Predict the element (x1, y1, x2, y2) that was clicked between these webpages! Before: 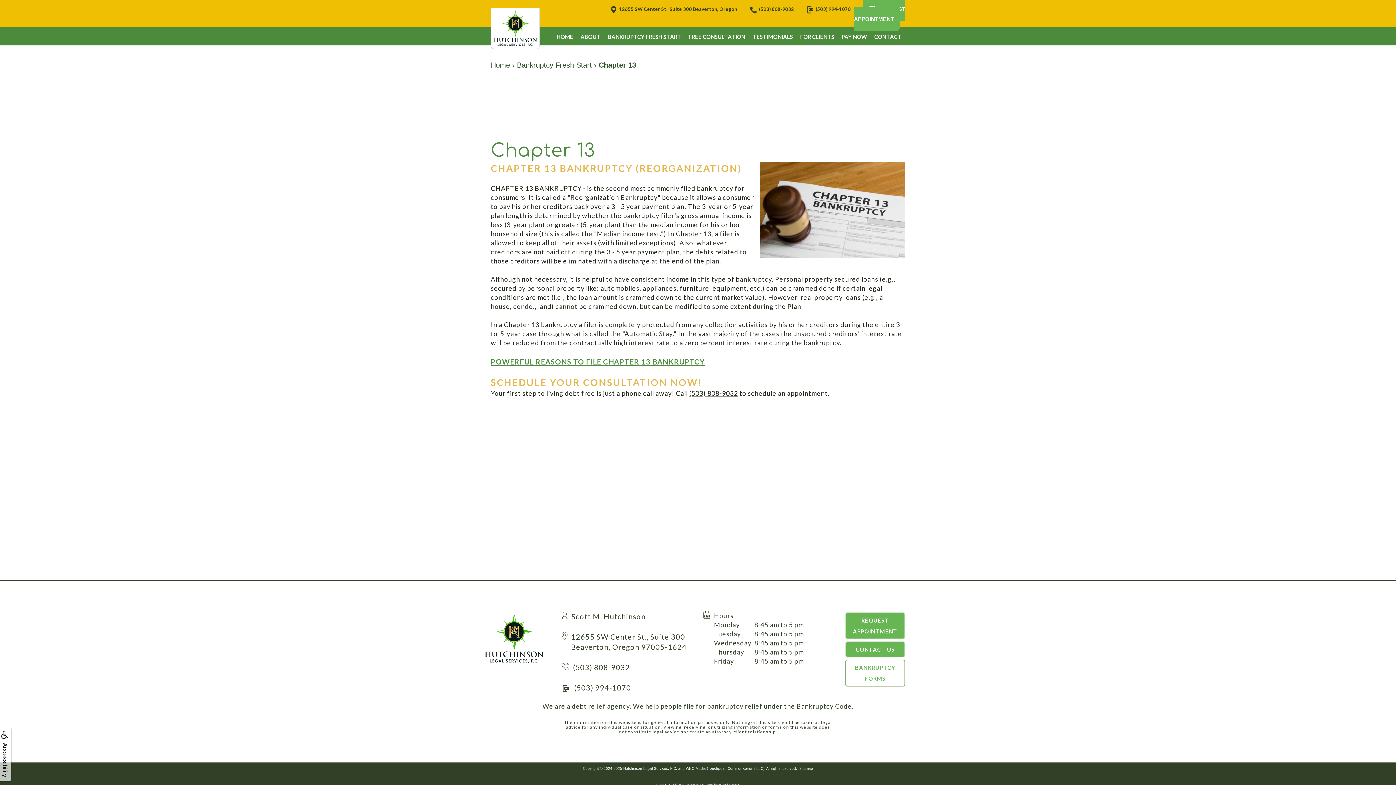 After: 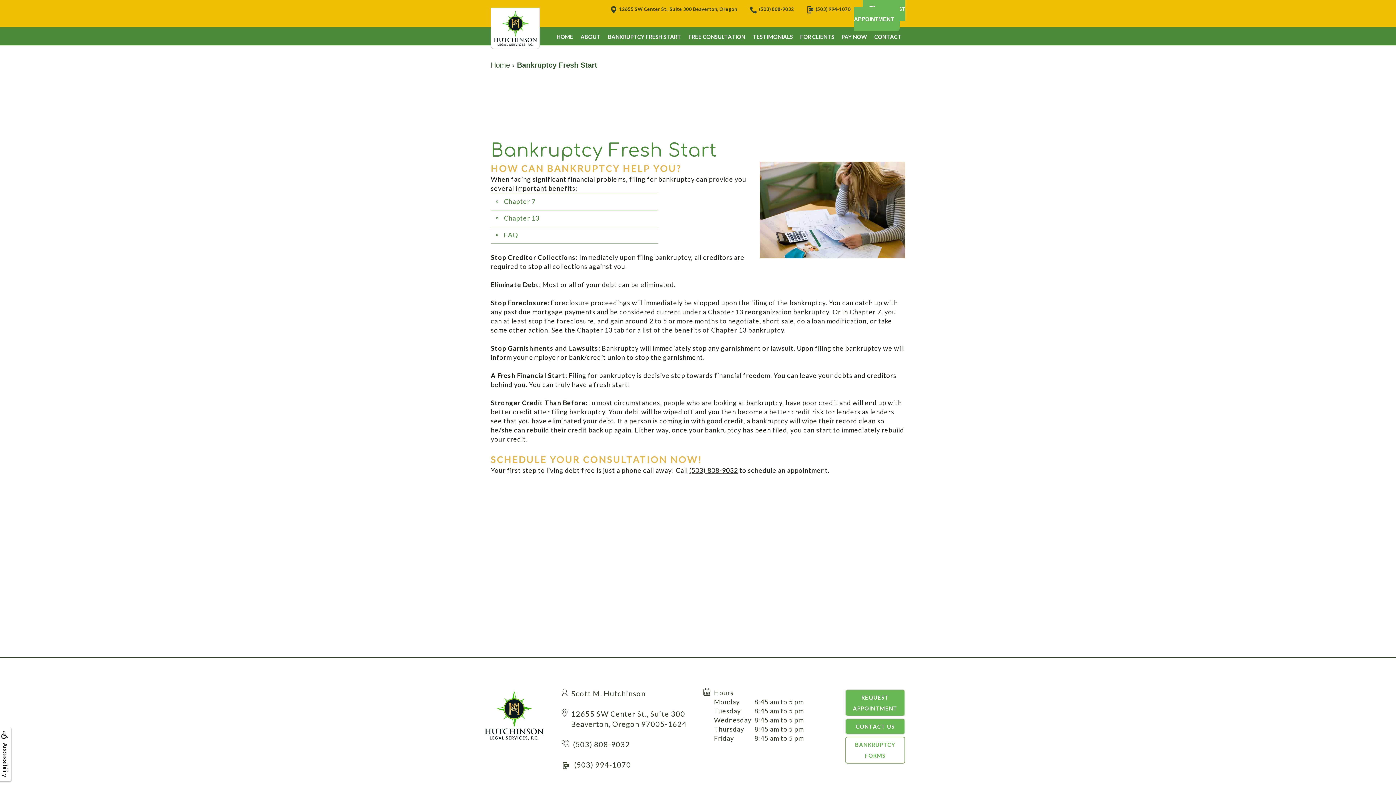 Action: label: Bankruptcy Fresh Start bbox: (517, 60, 592, 68)